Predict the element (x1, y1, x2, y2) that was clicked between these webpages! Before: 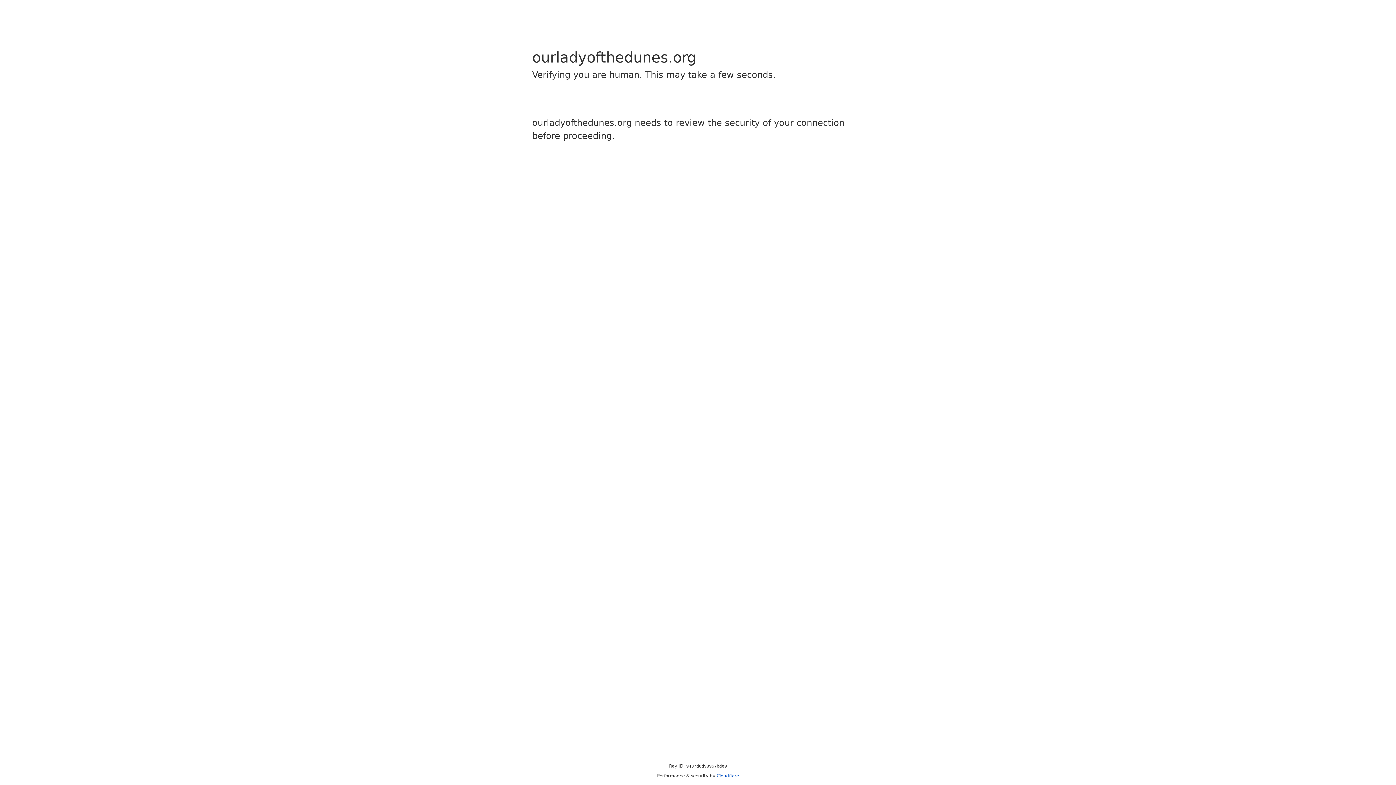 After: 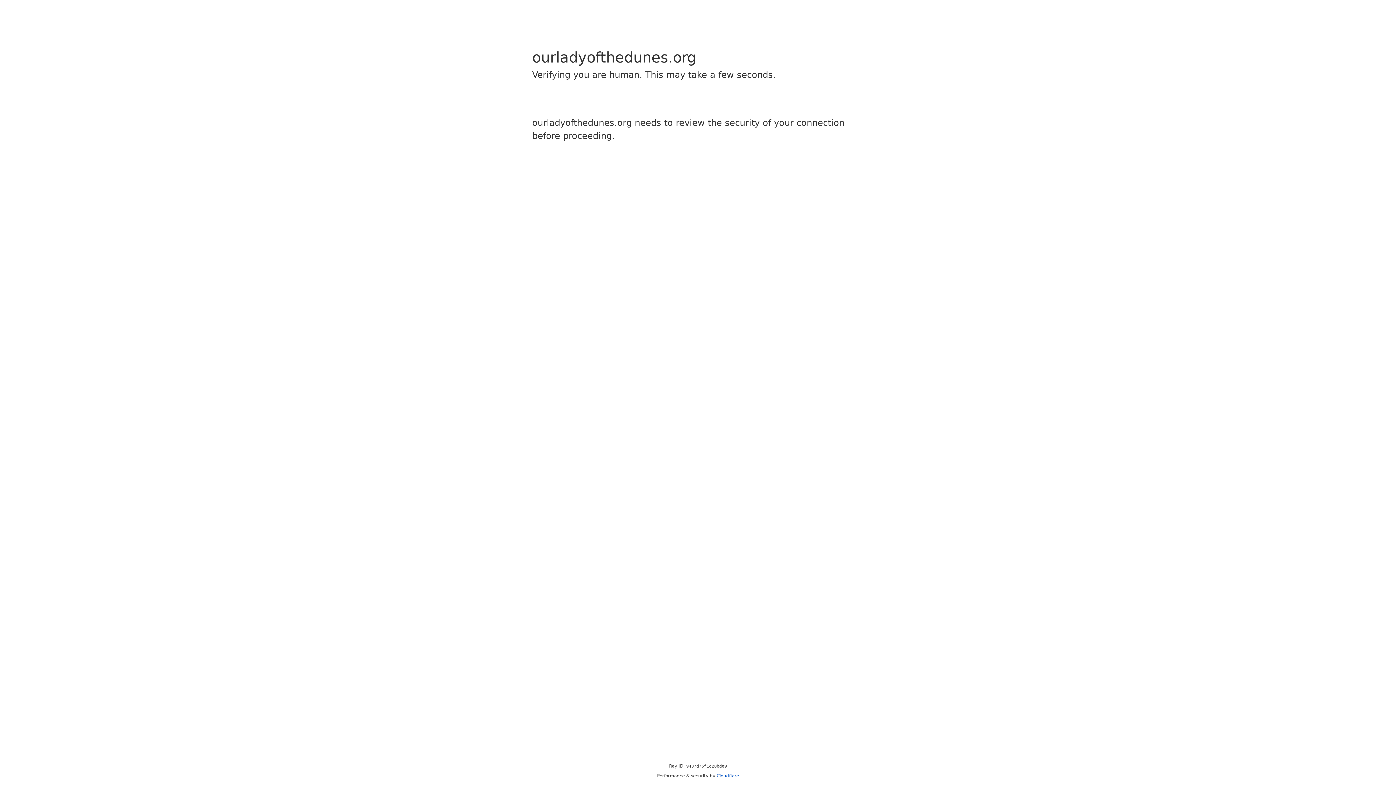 Action: bbox: (716, 773, 739, 778) label: Cloudflare